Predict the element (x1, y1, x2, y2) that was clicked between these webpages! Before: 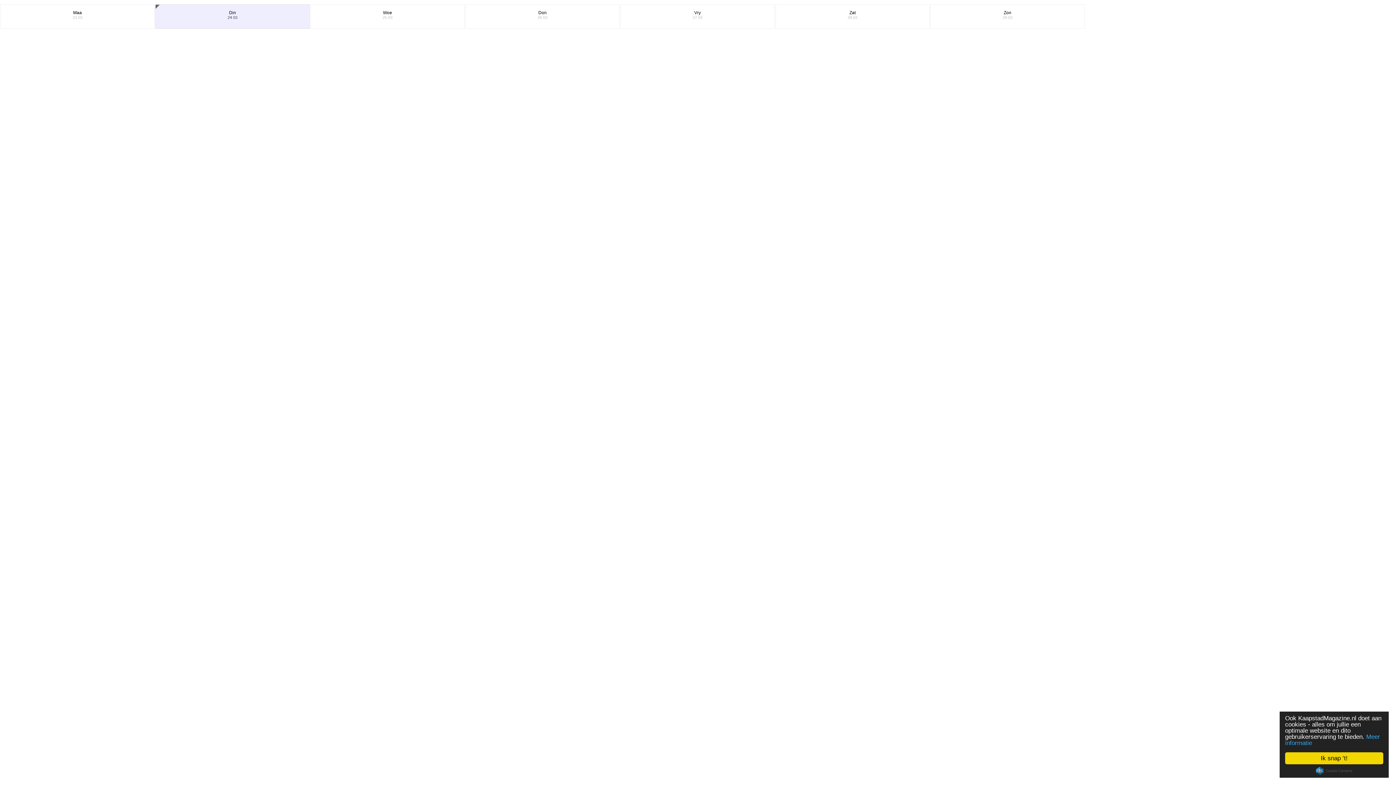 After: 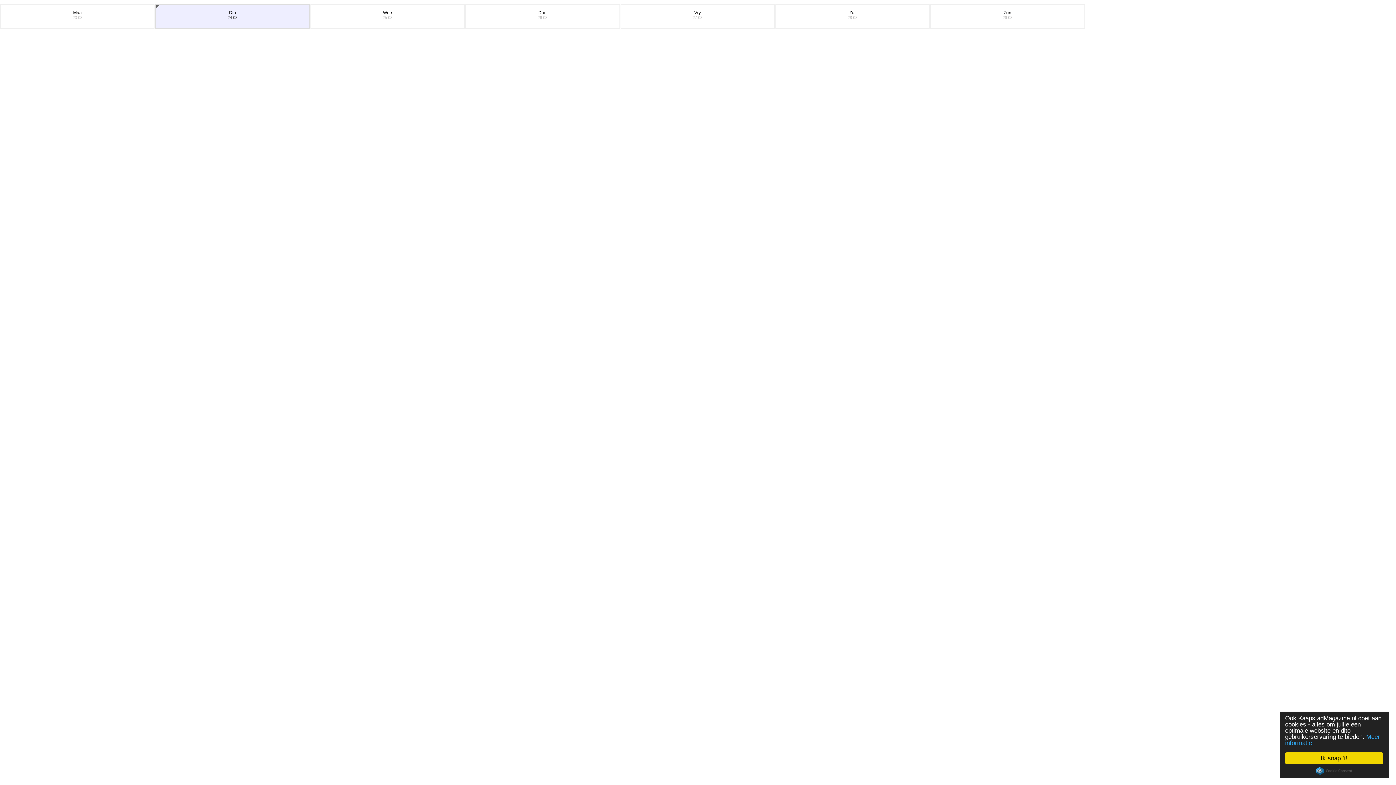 Action: label: Cookie Consent plugin for the EU cookie law bbox: (1316, 767, 1352, 775)